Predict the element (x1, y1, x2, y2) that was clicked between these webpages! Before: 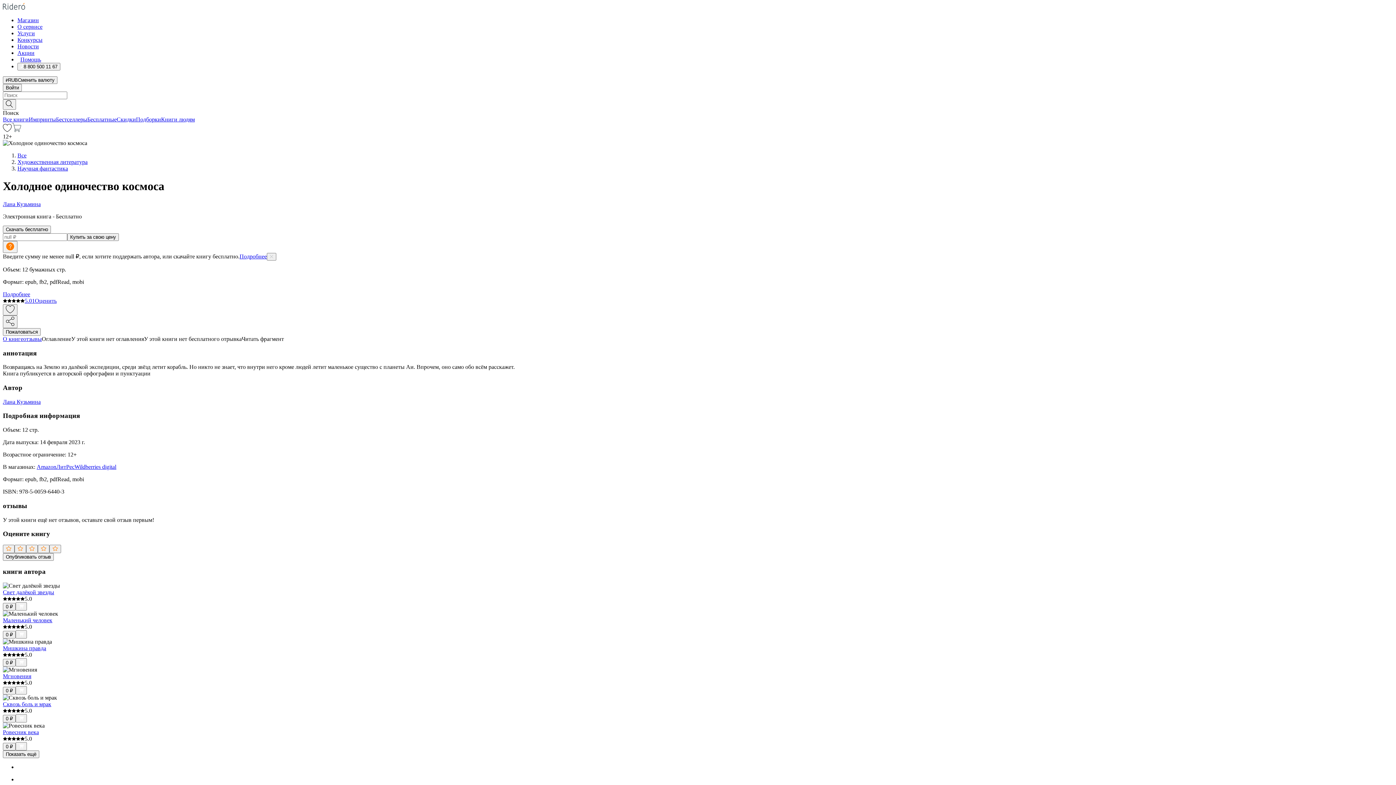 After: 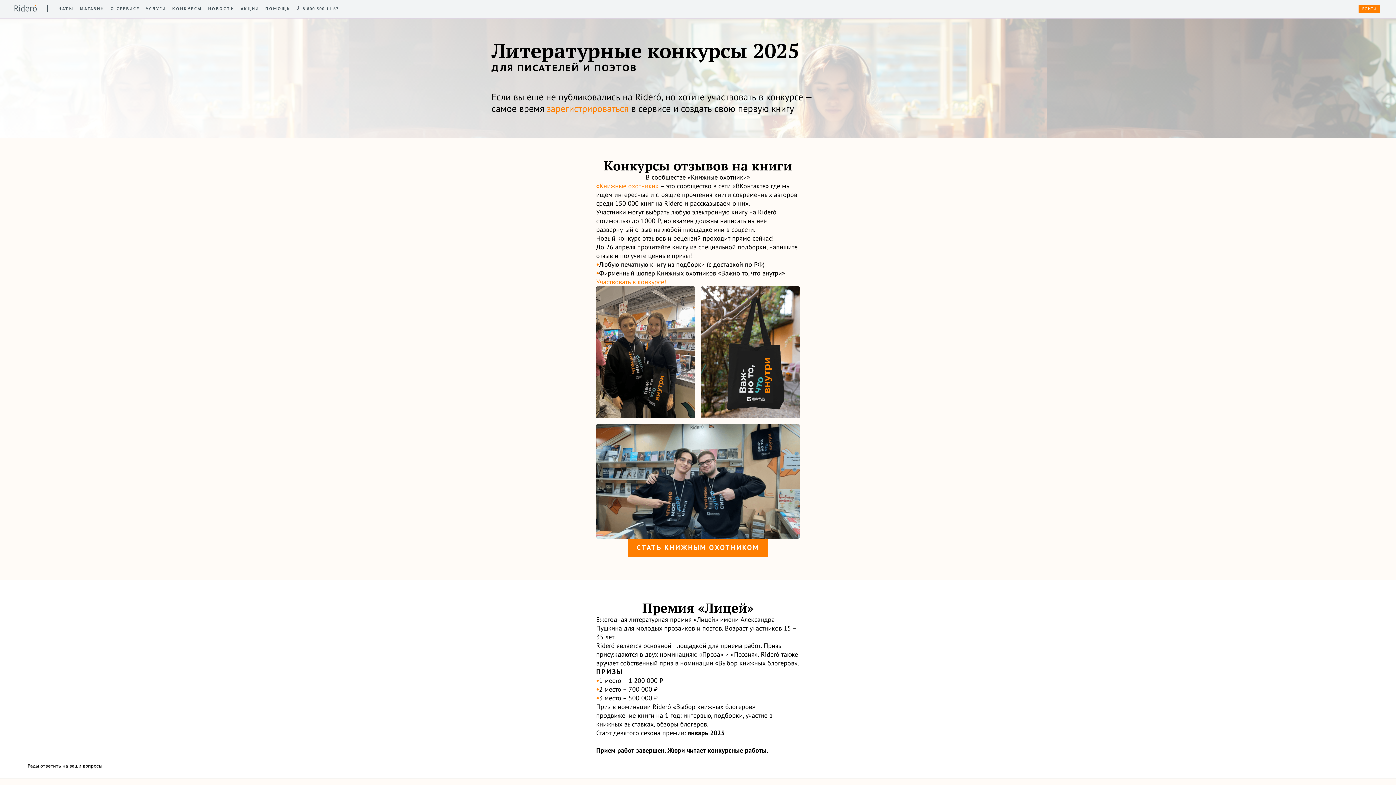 Action: bbox: (17, 36, 42, 42) label: Конкурсы